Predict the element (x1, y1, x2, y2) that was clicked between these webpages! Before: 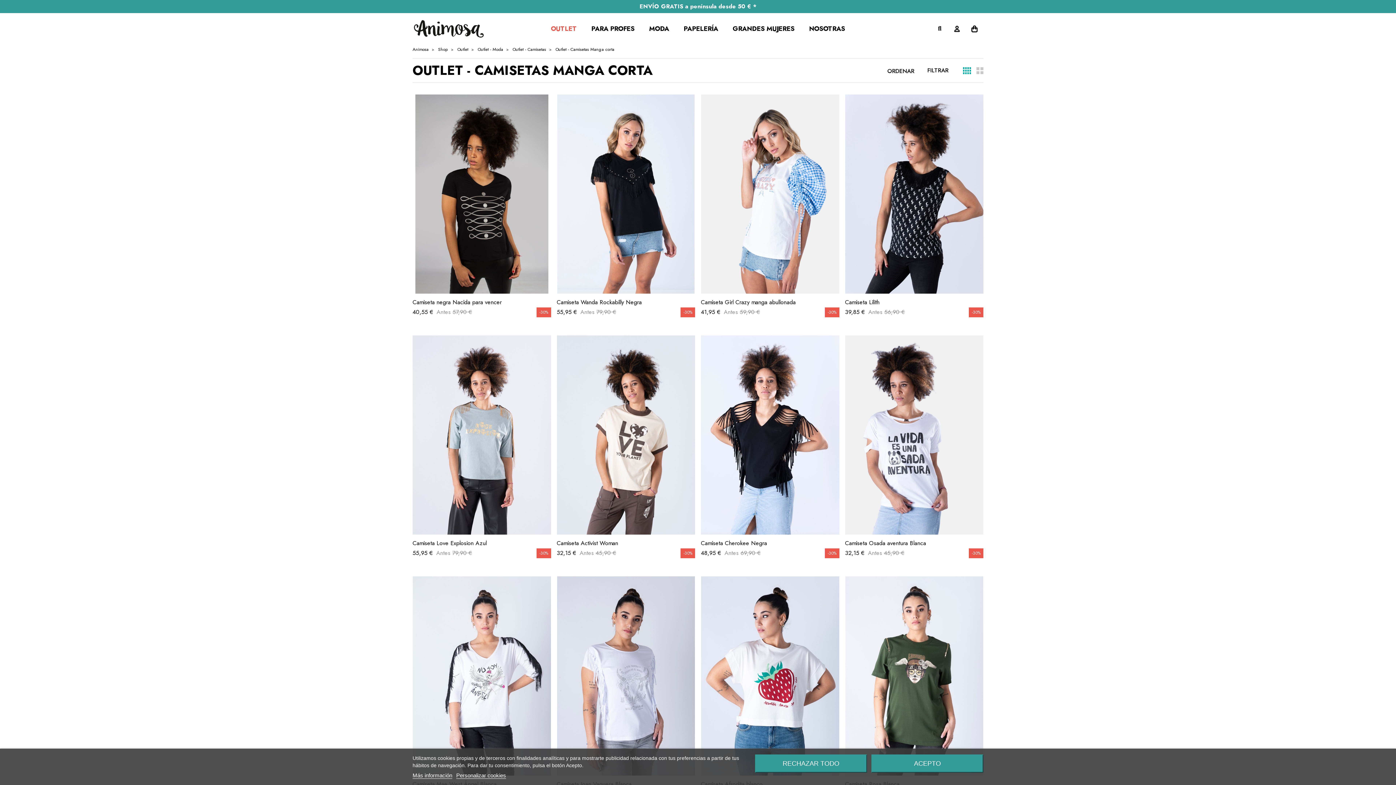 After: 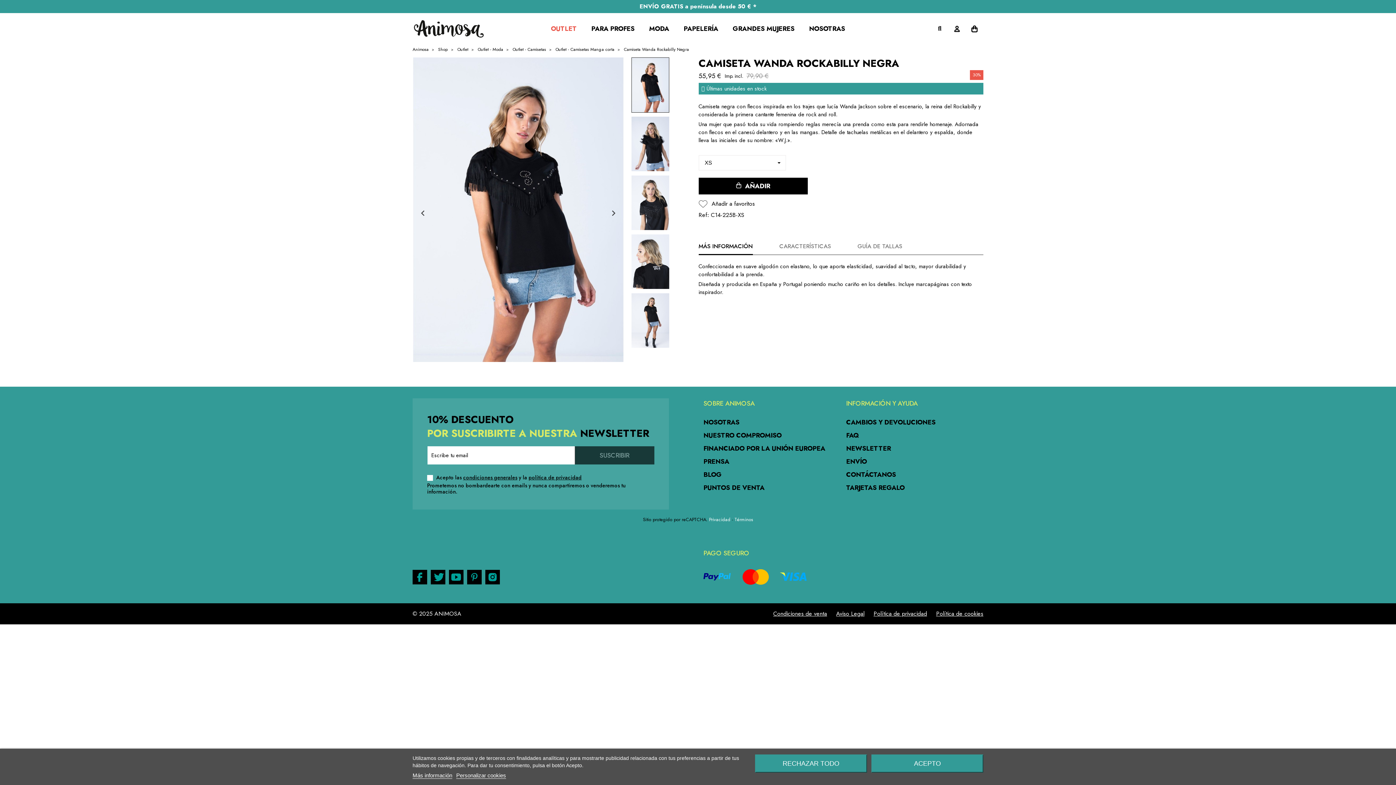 Action: bbox: (556, 94, 695, 293)